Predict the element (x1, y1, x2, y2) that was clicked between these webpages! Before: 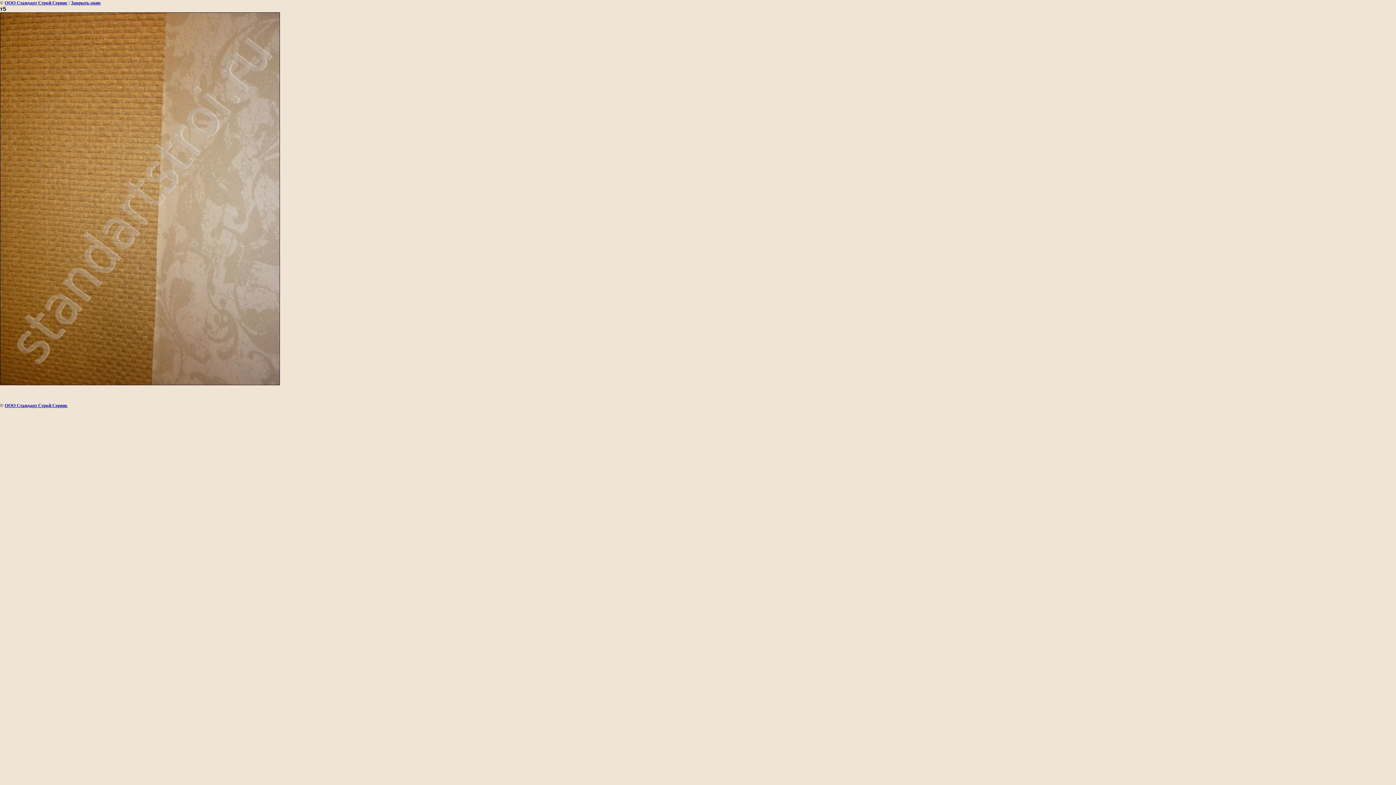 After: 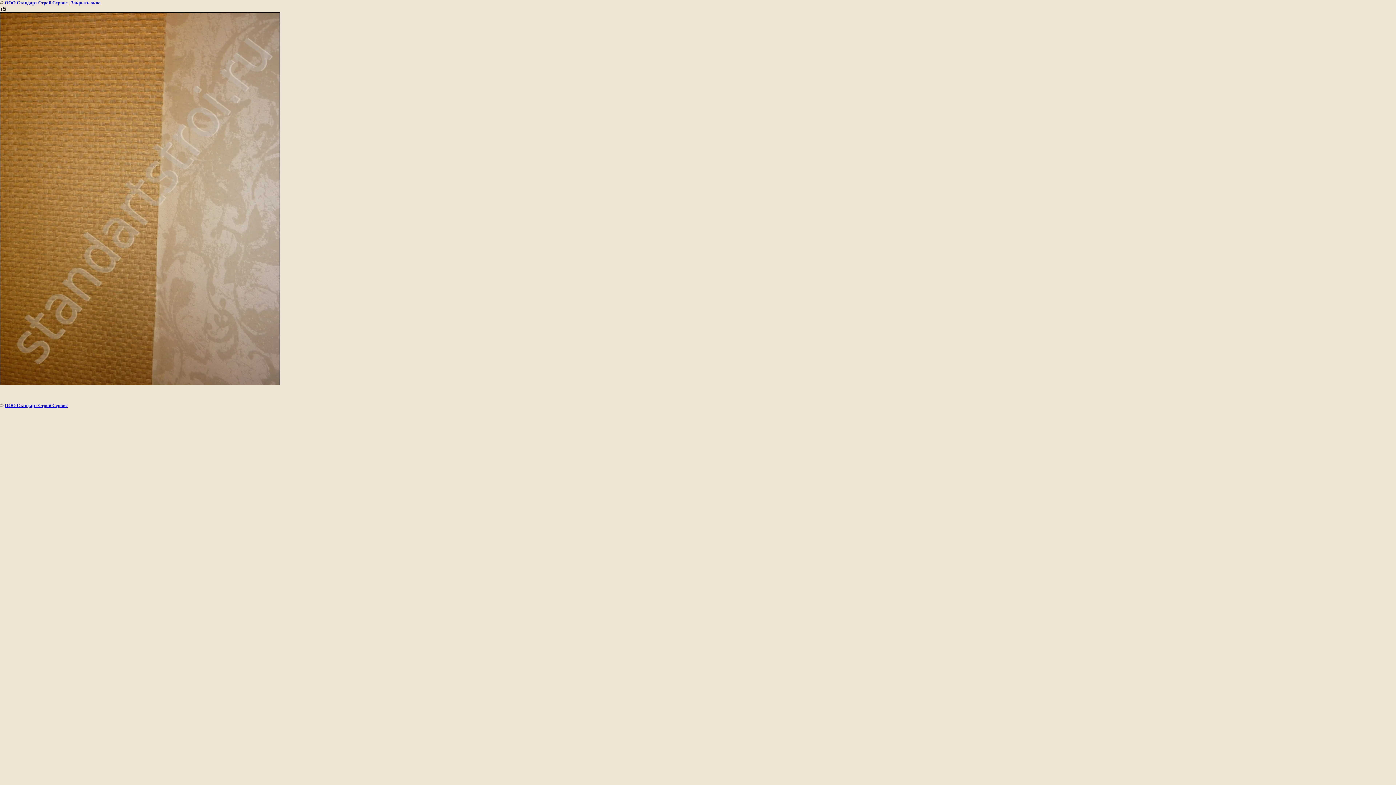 Action: label: Закрыть окно bbox: (70, 0, 100, 5)